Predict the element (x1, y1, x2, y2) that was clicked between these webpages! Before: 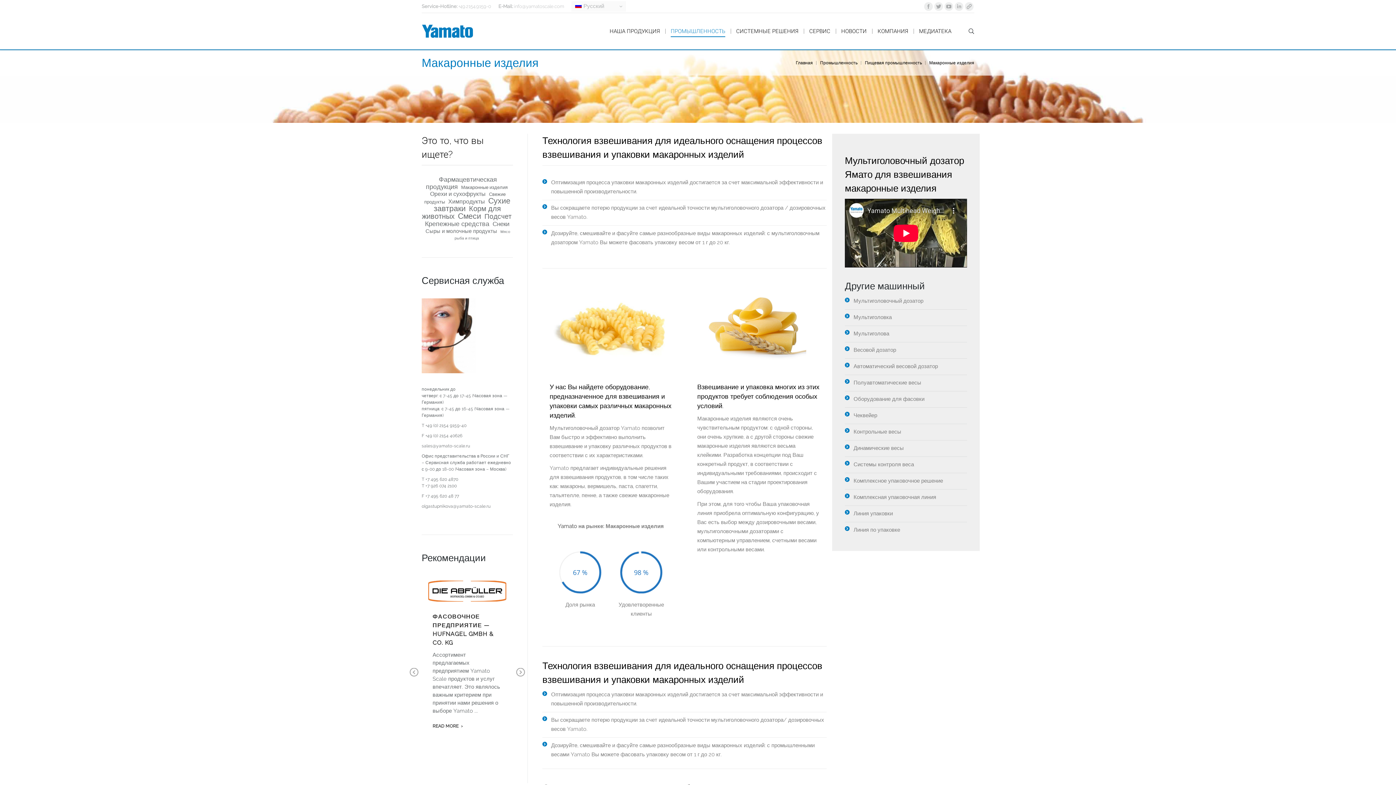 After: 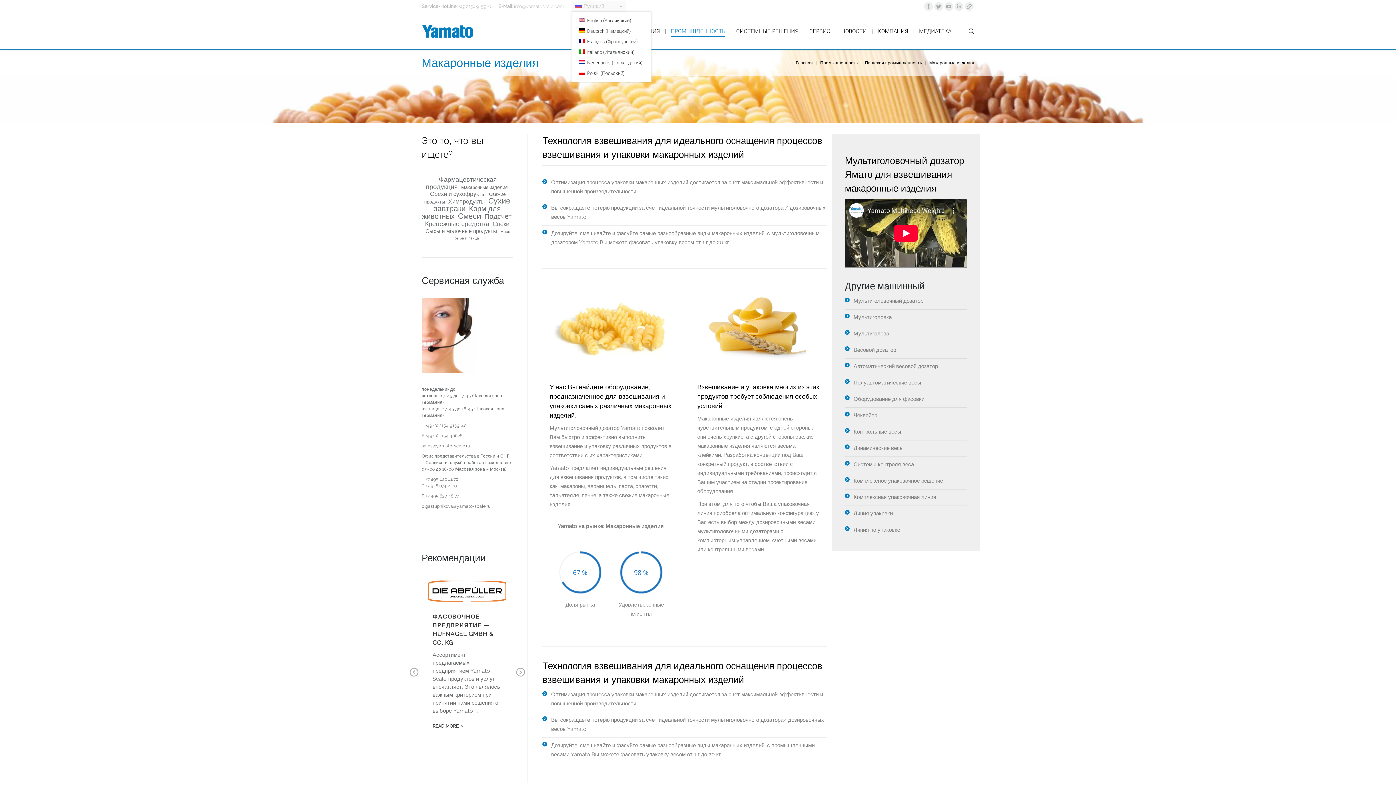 Action: label: Русский bbox: (571, 1, 626, 11)